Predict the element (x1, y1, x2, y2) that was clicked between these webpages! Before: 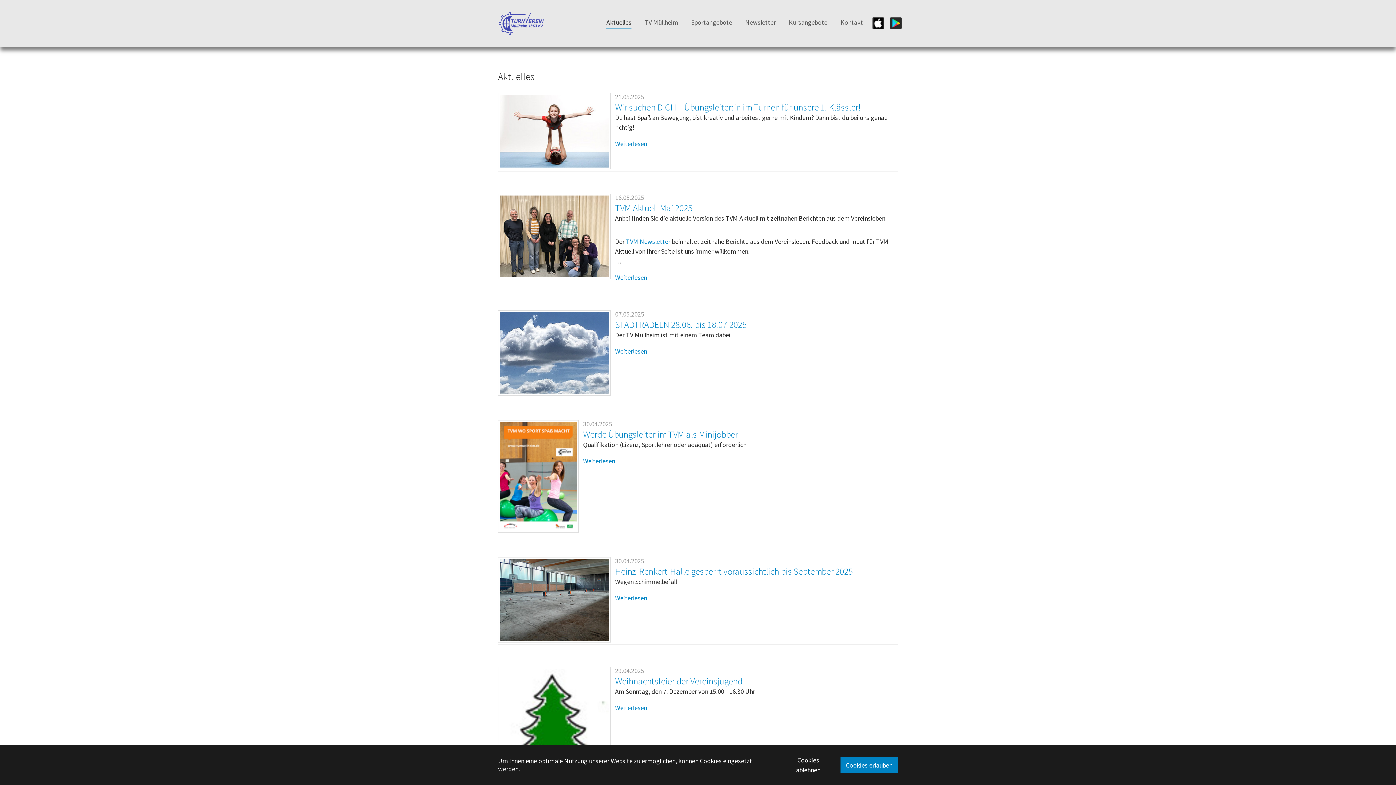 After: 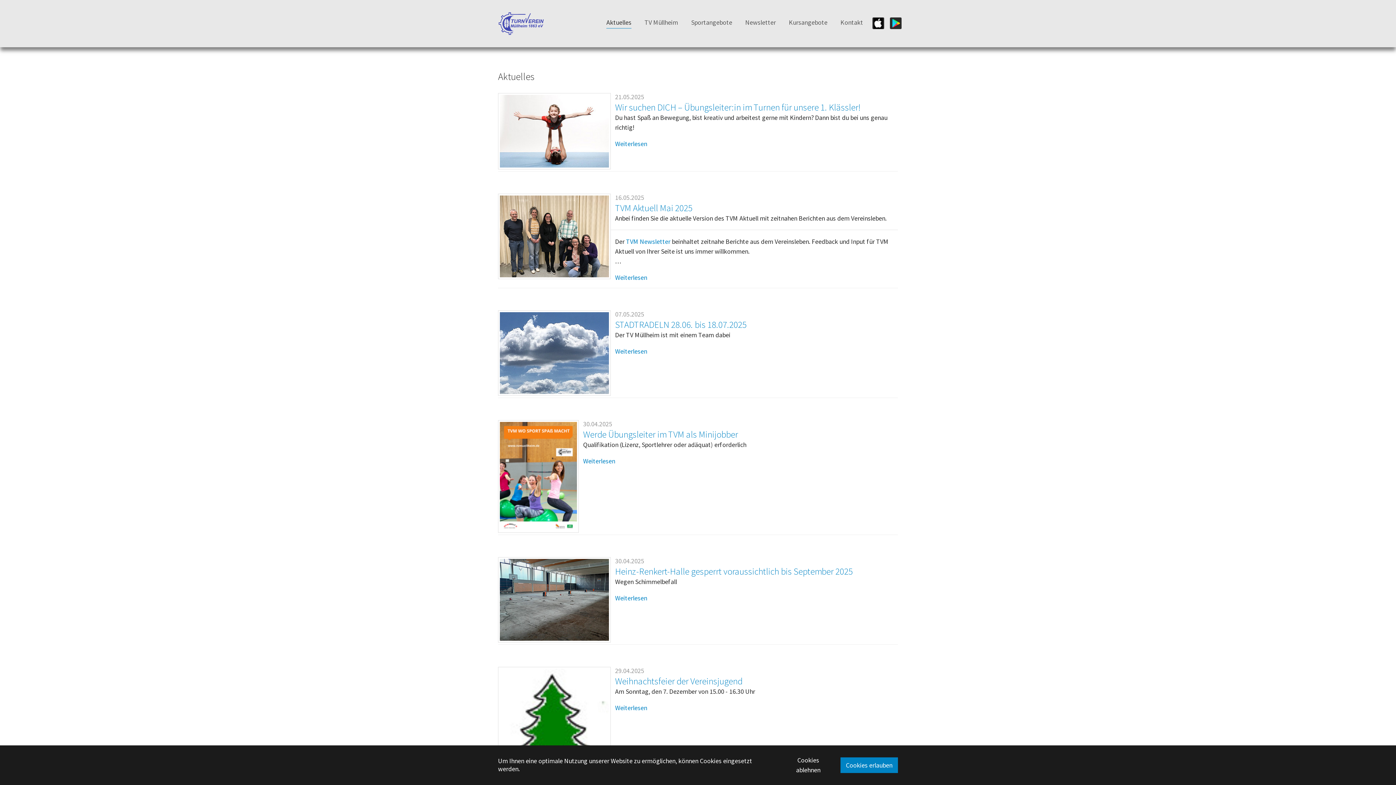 Action: label: Aktuelles
(current) bbox: (600, 14, 638, 30)